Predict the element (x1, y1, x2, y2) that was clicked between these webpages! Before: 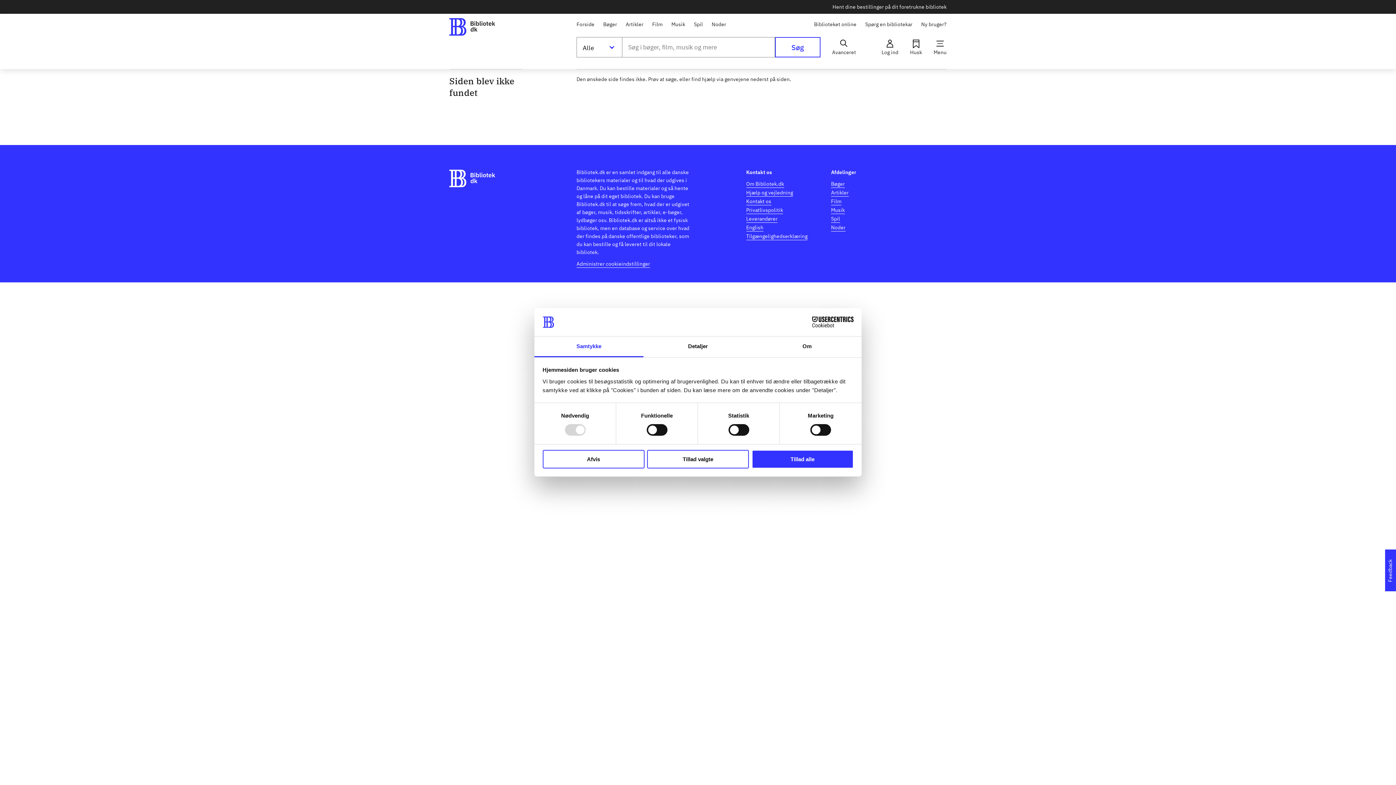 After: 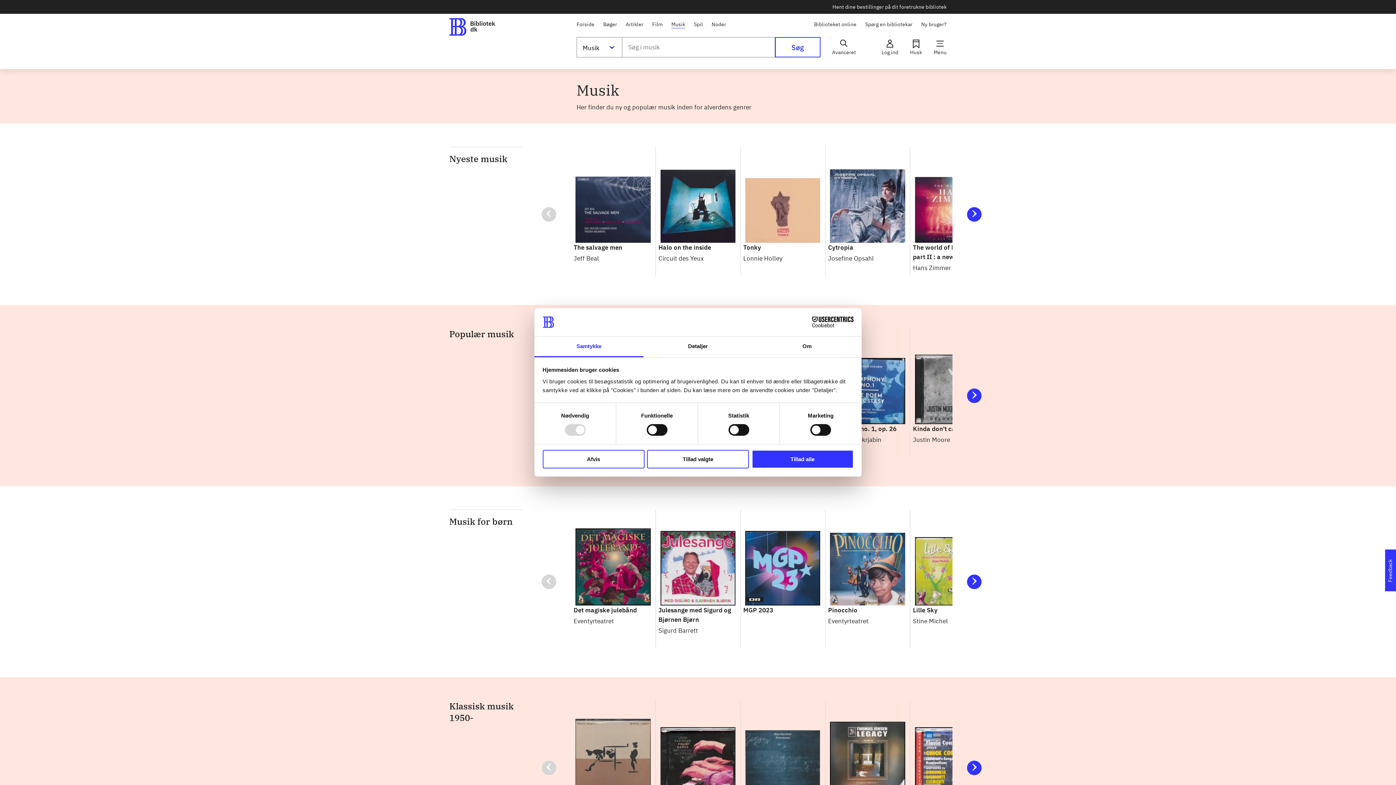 Action: label: Musik bbox: (831, 205, 845, 214)